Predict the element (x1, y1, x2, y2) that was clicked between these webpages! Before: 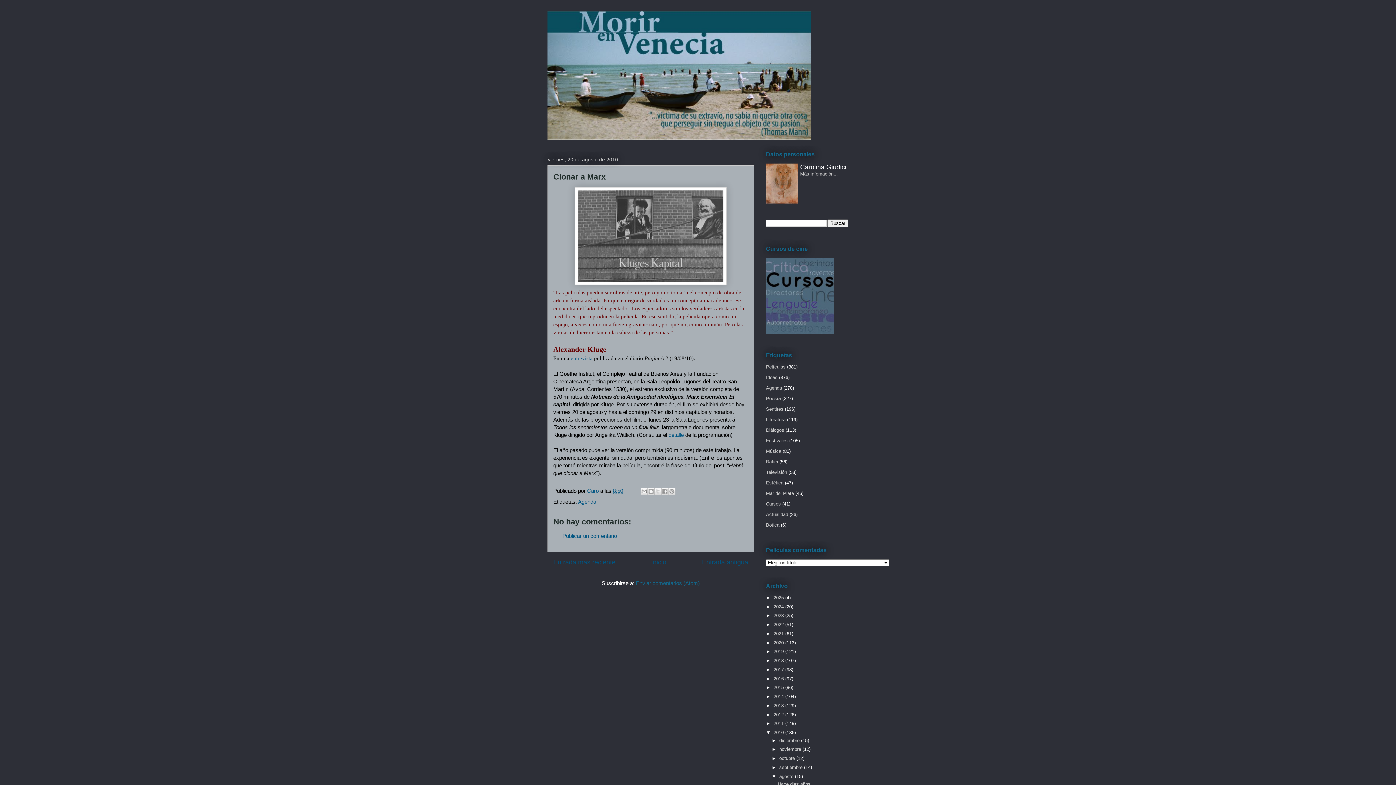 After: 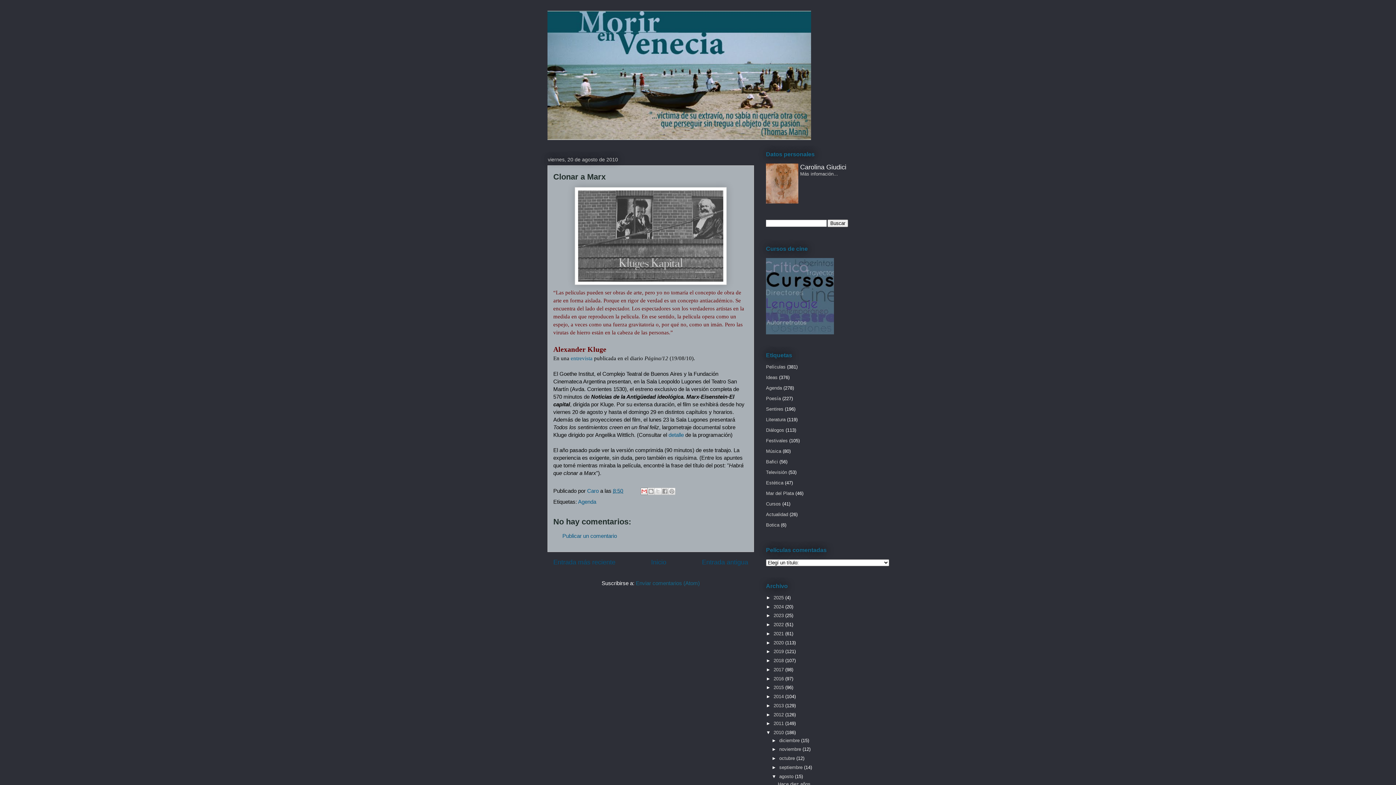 Action: bbox: (640, 488, 648, 495) label: Enviar por correo electrónico